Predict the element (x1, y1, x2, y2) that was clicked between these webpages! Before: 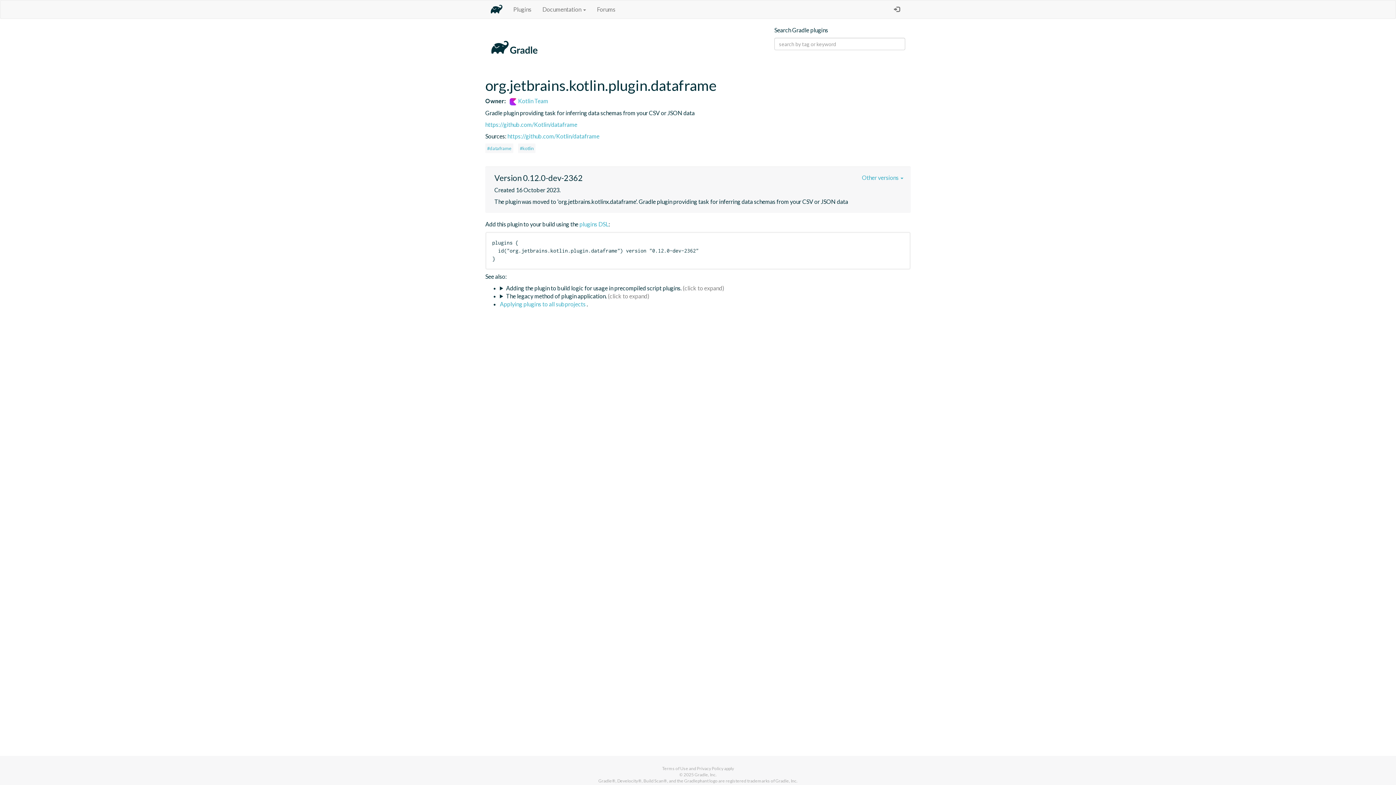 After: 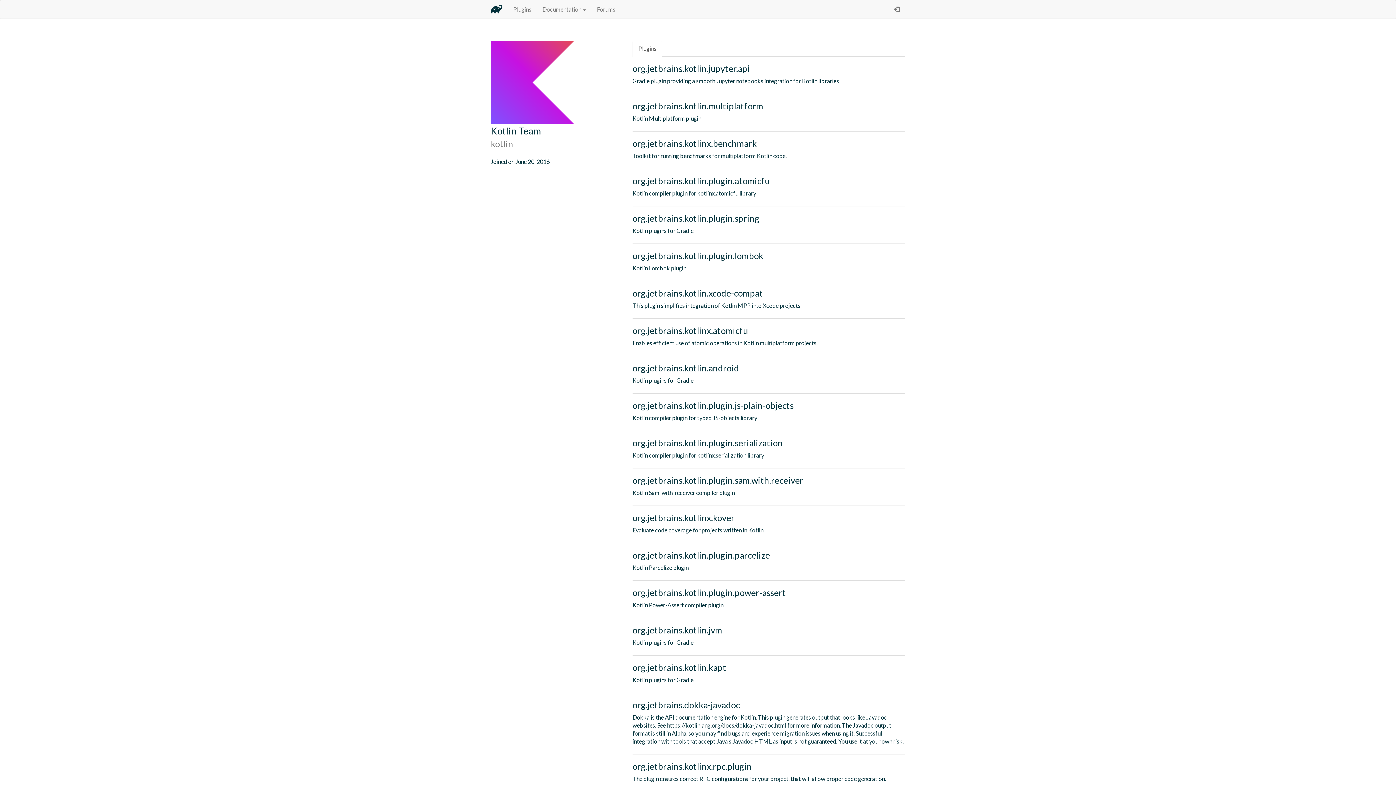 Action: bbox: (506, 97, 548, 104) label:  Kotlin Team